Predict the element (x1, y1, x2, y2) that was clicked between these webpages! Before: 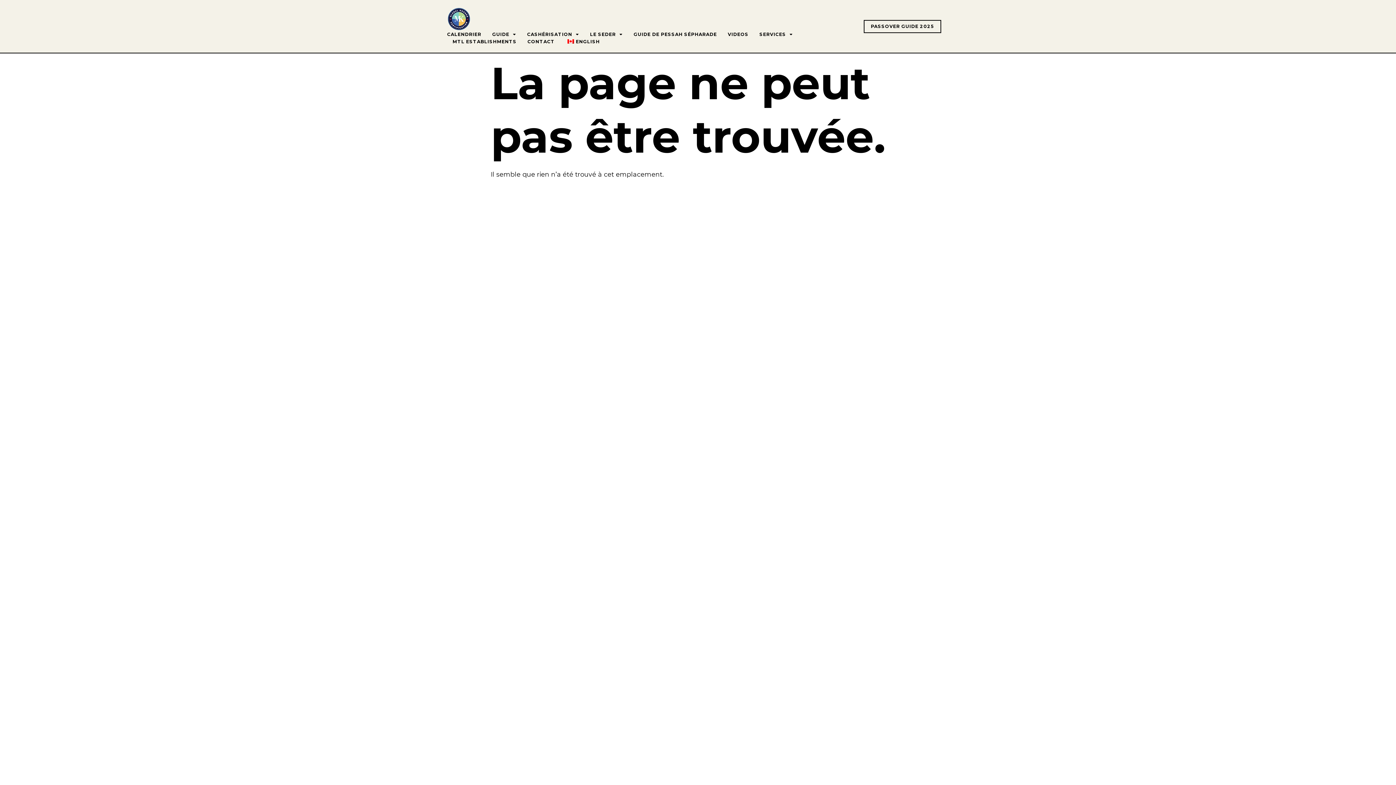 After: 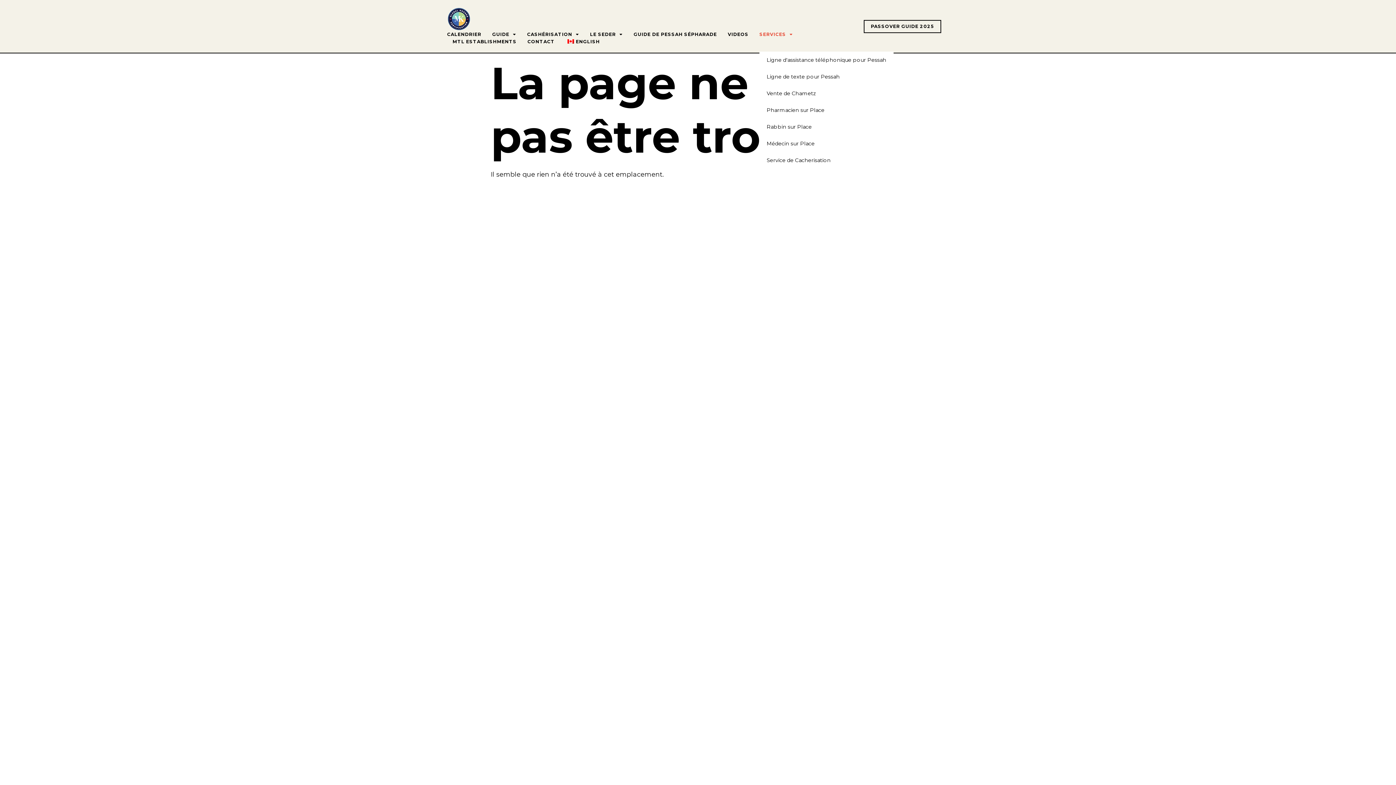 Action: bbox: (759, 30, 793, 38) label: SERVICES